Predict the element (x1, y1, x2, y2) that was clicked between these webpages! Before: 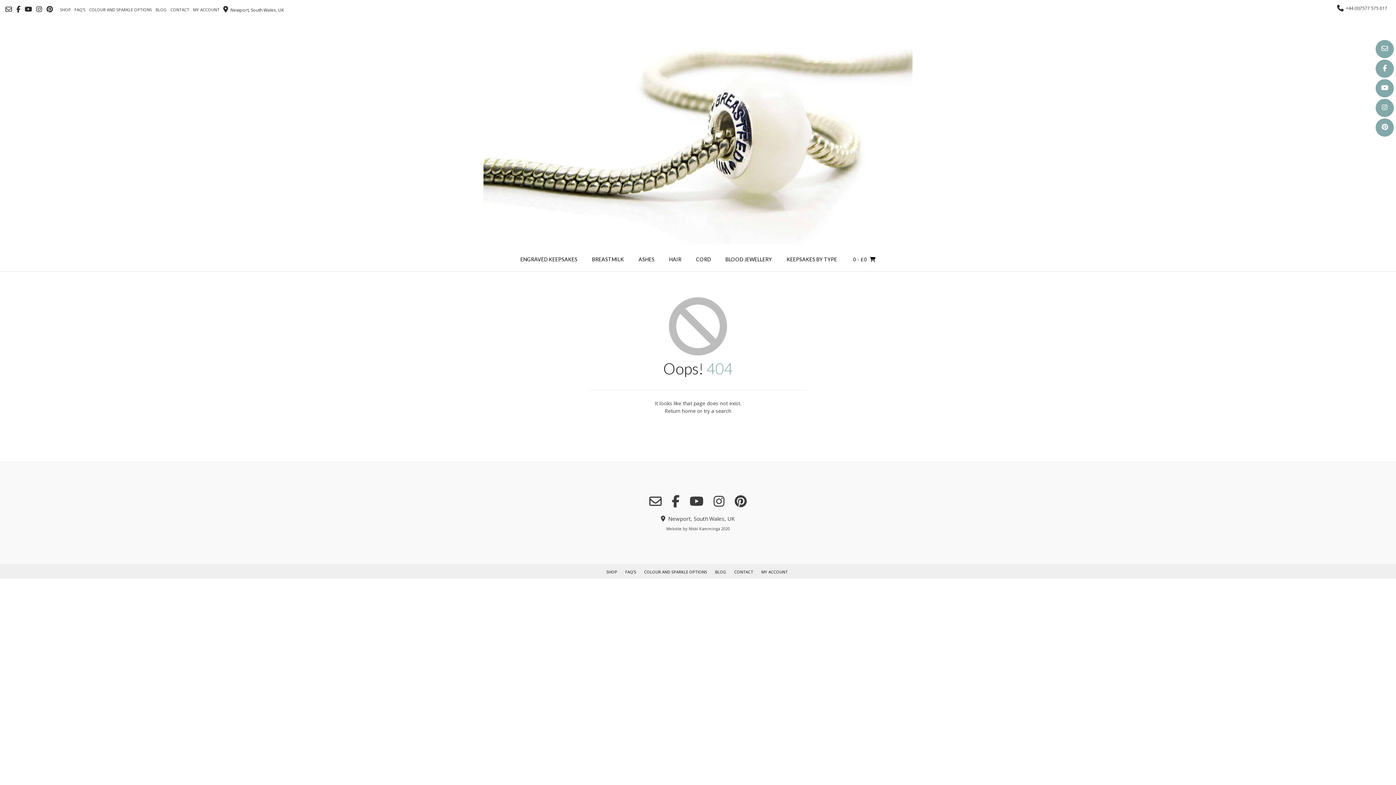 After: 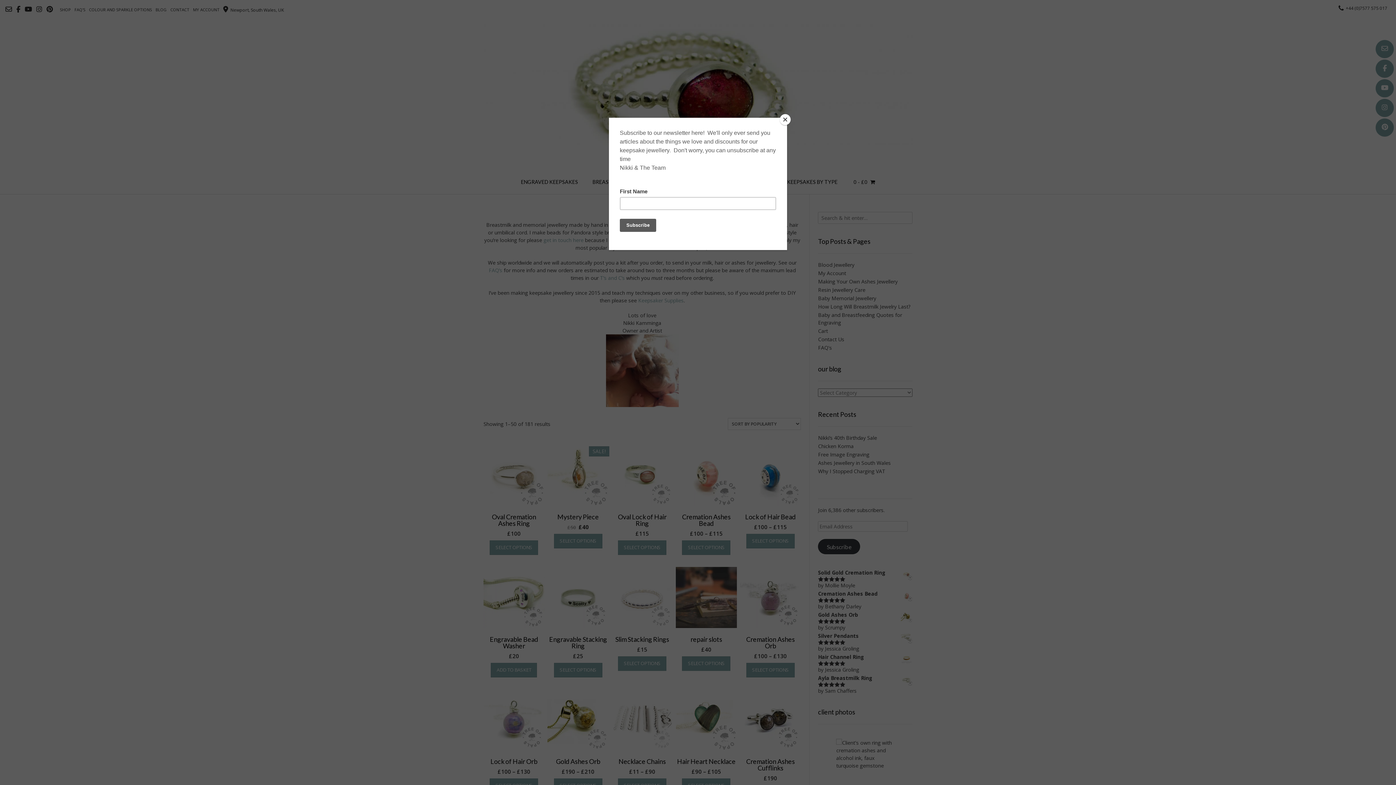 Action: label: SHOP bbox: (58, 4, 72, 14)